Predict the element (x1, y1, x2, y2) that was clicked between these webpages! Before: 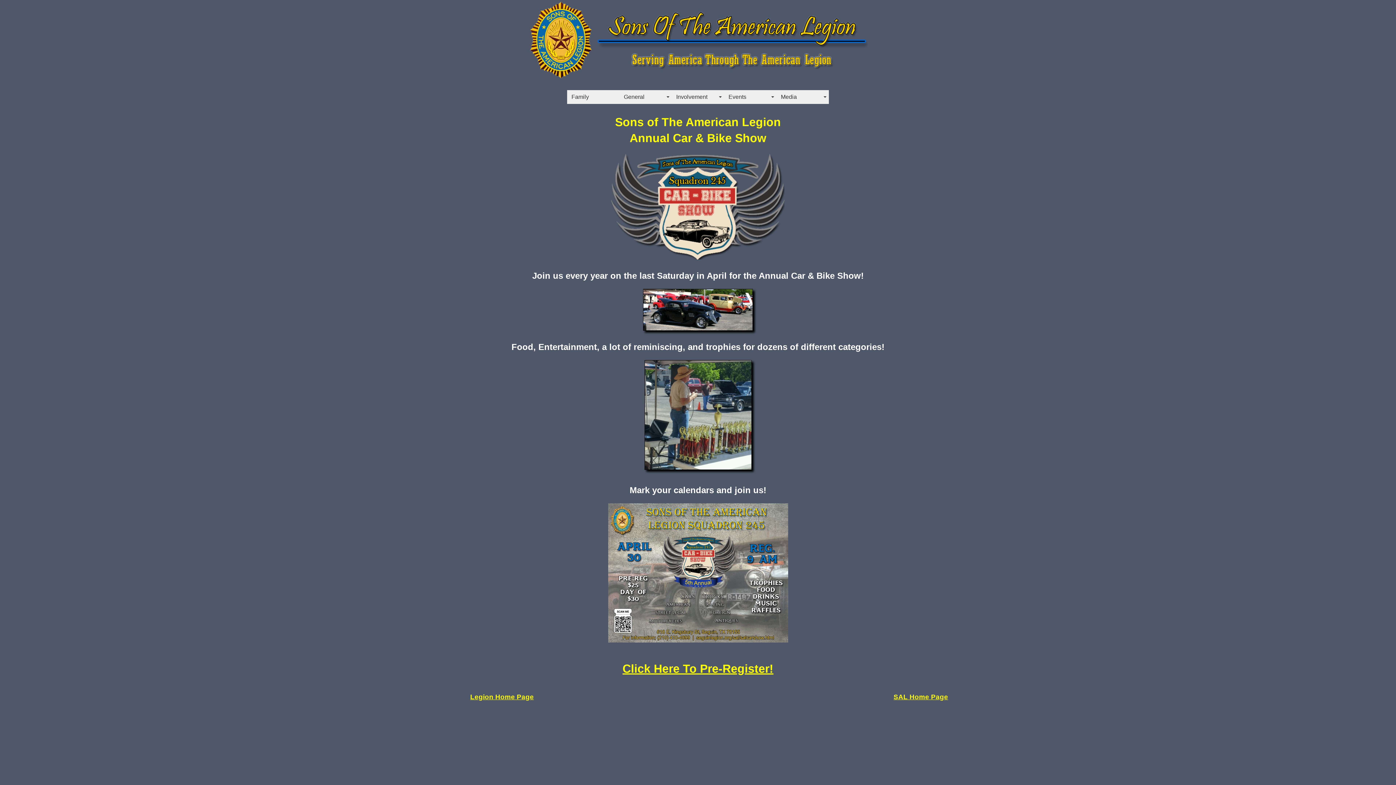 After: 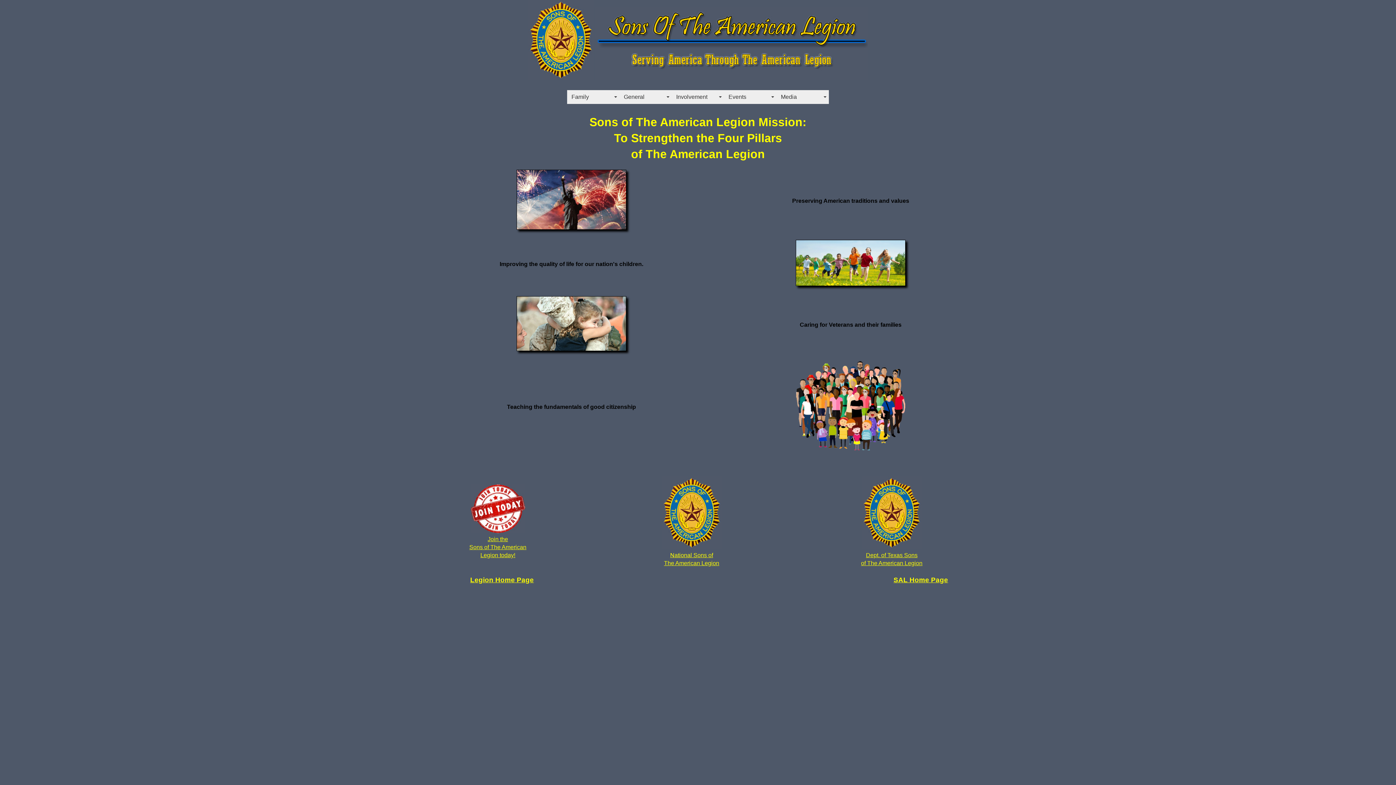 Action: label: SAL Home Page bbox: (893, 693, 948, 701)